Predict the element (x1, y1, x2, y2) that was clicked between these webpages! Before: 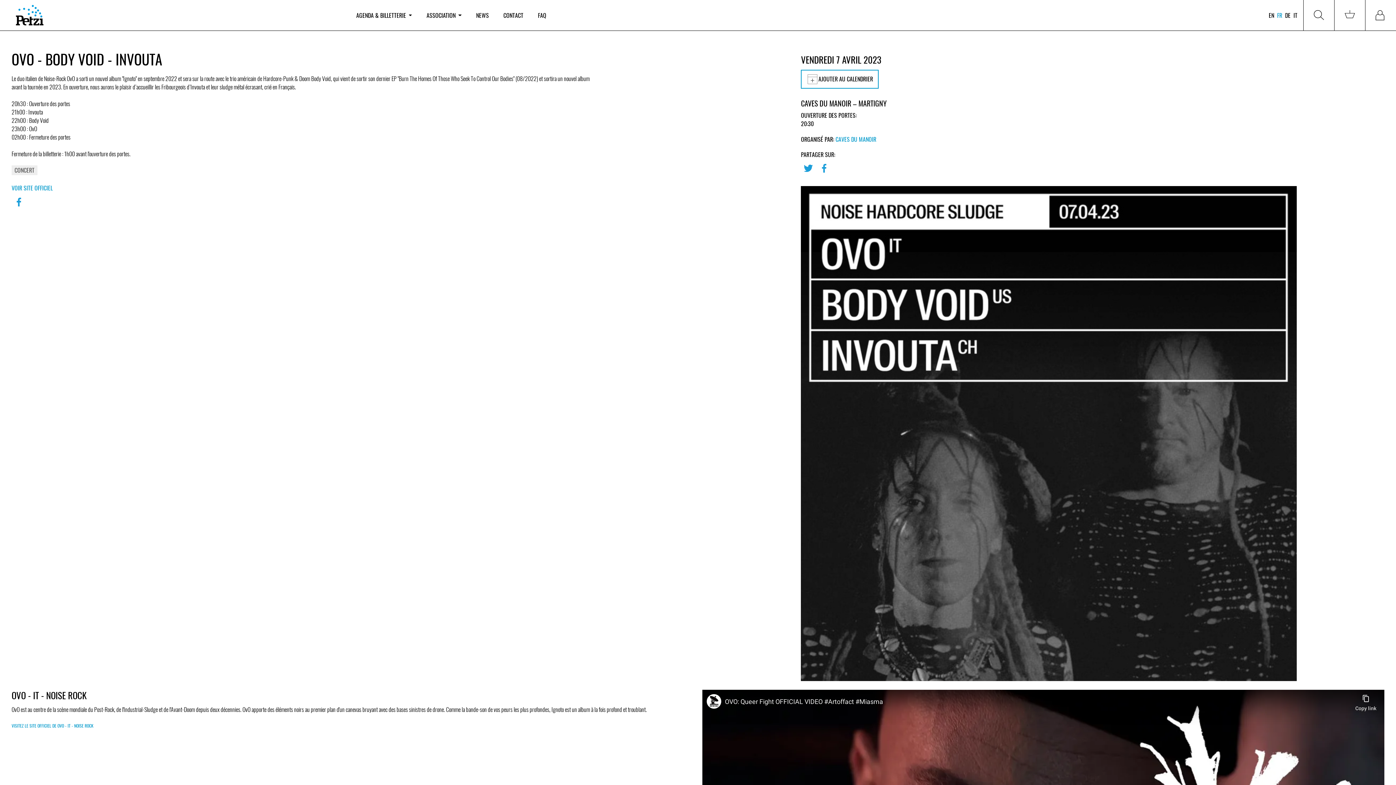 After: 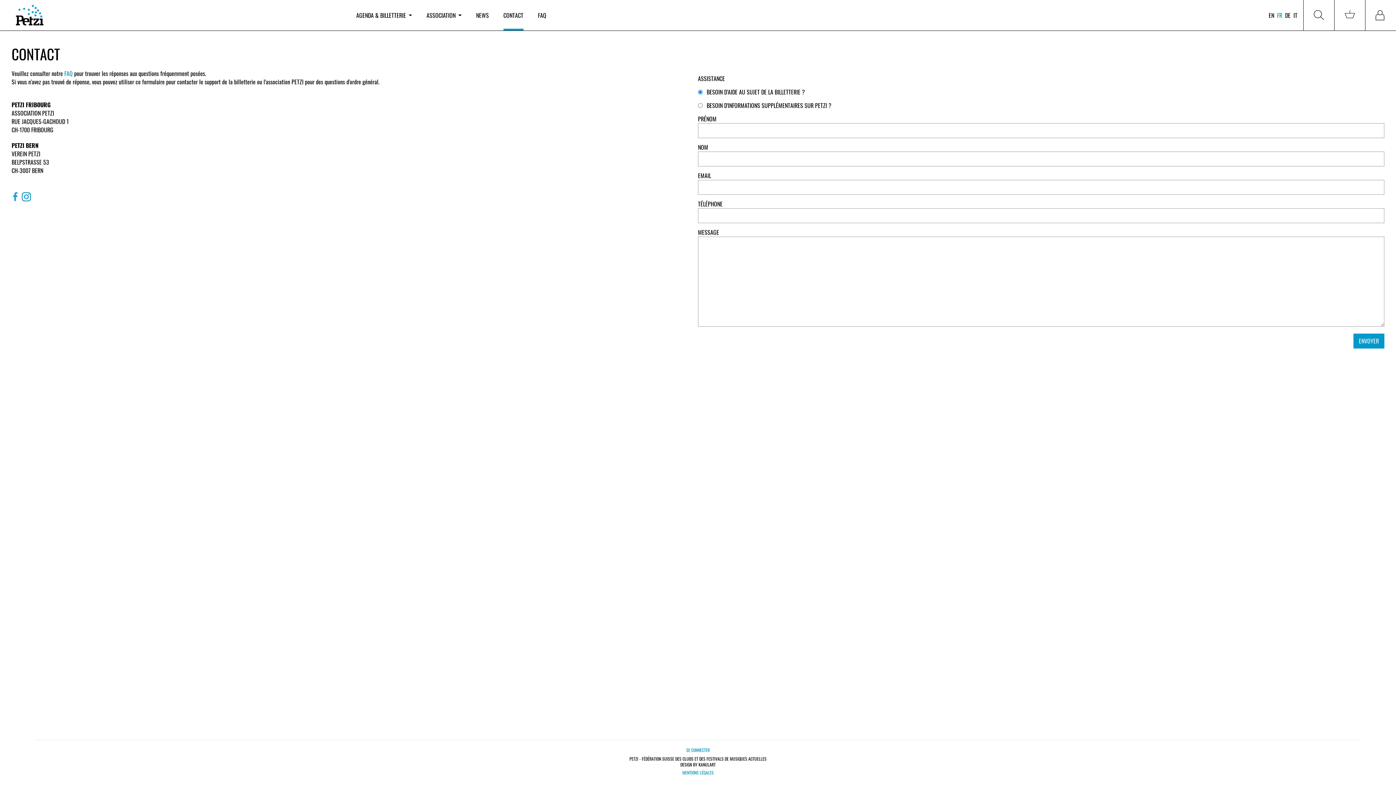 Action: bbox: (503, 0, 523, 30) label: CONTACT